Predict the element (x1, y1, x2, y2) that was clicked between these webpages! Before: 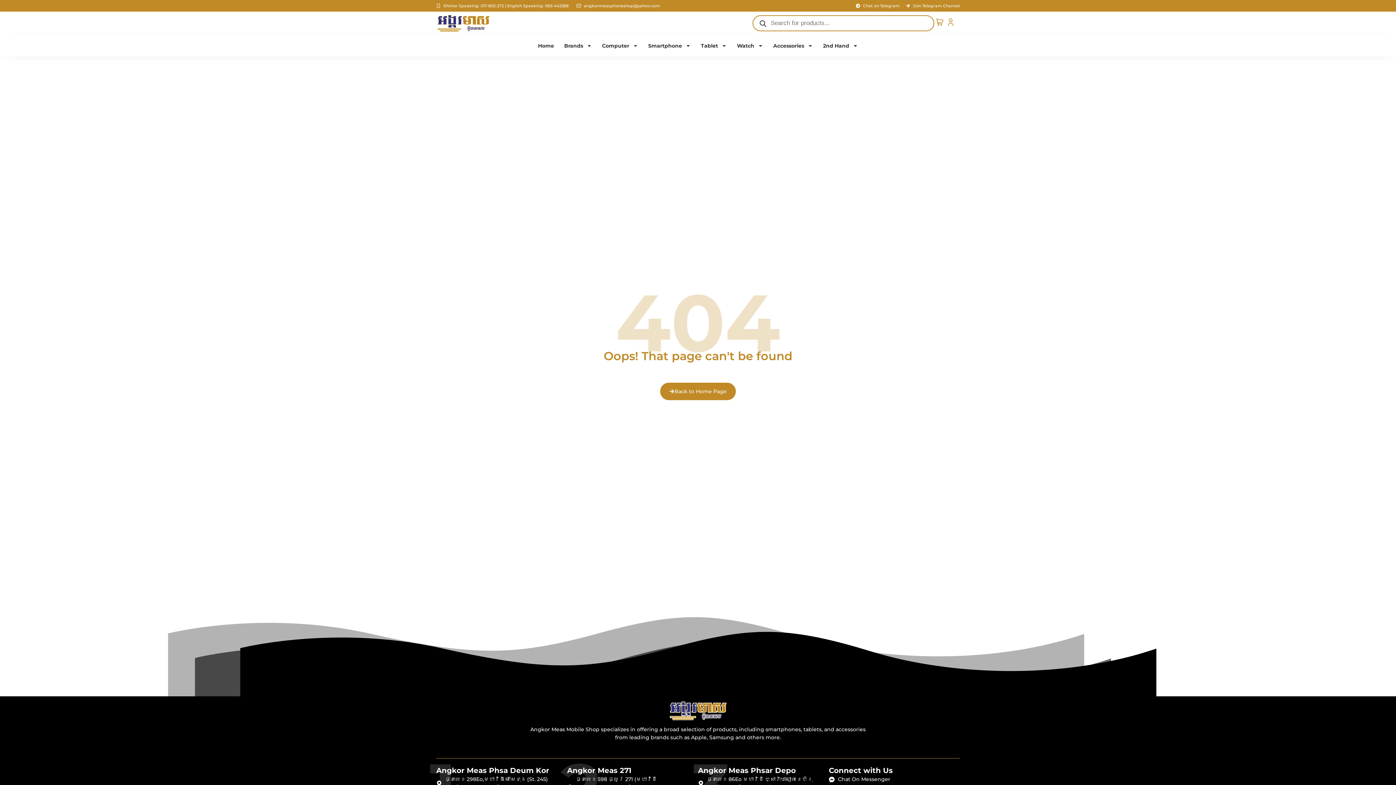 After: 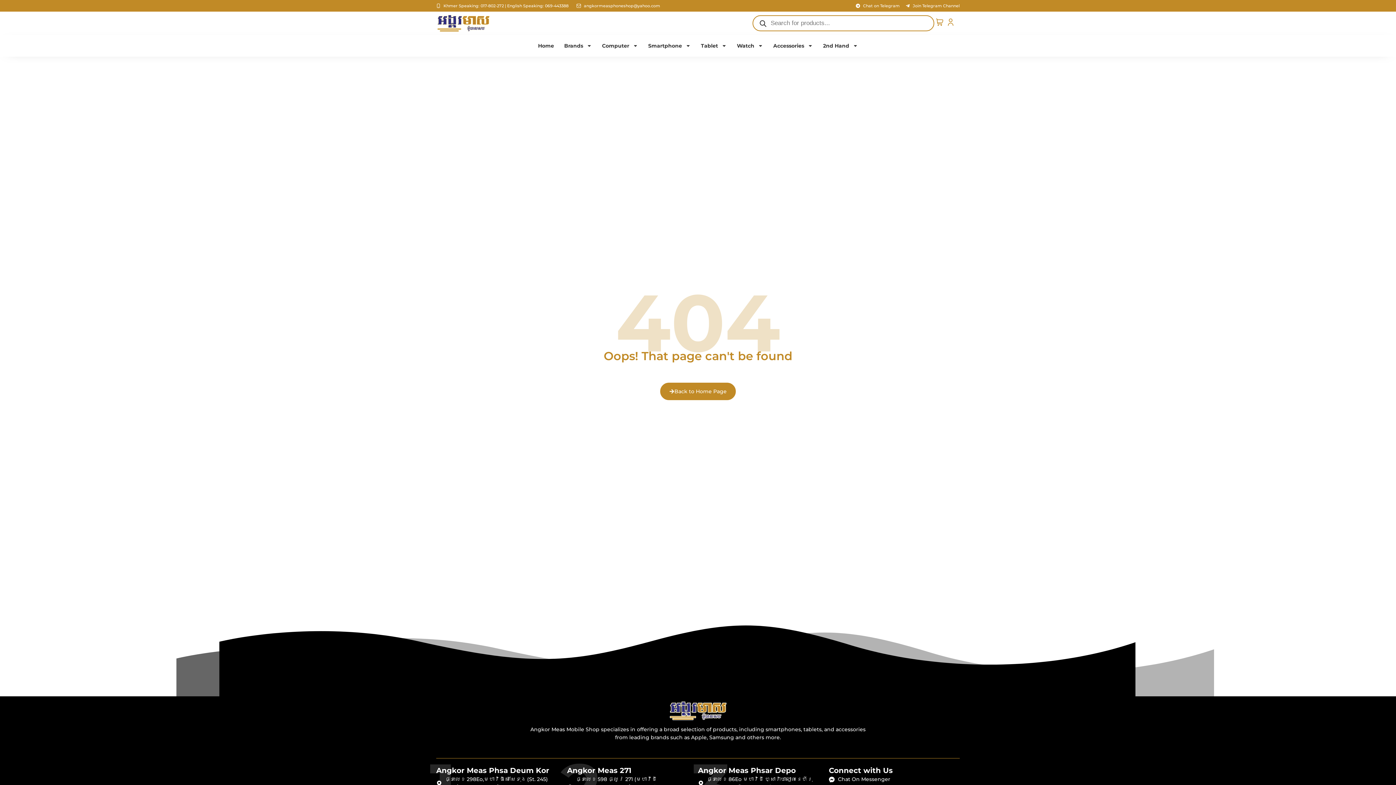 Action: label: Join Telegram Channel bbox: (905, 1, 960, 9)